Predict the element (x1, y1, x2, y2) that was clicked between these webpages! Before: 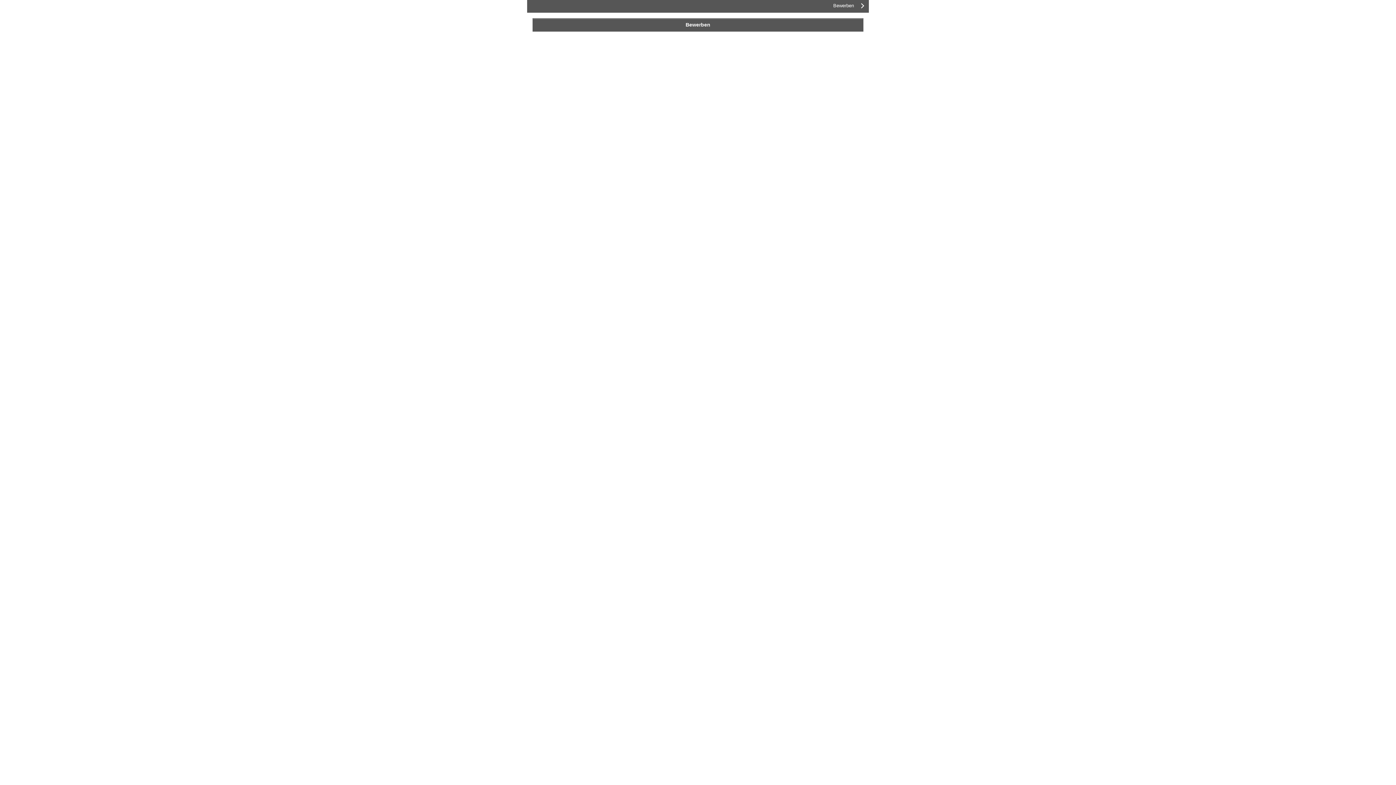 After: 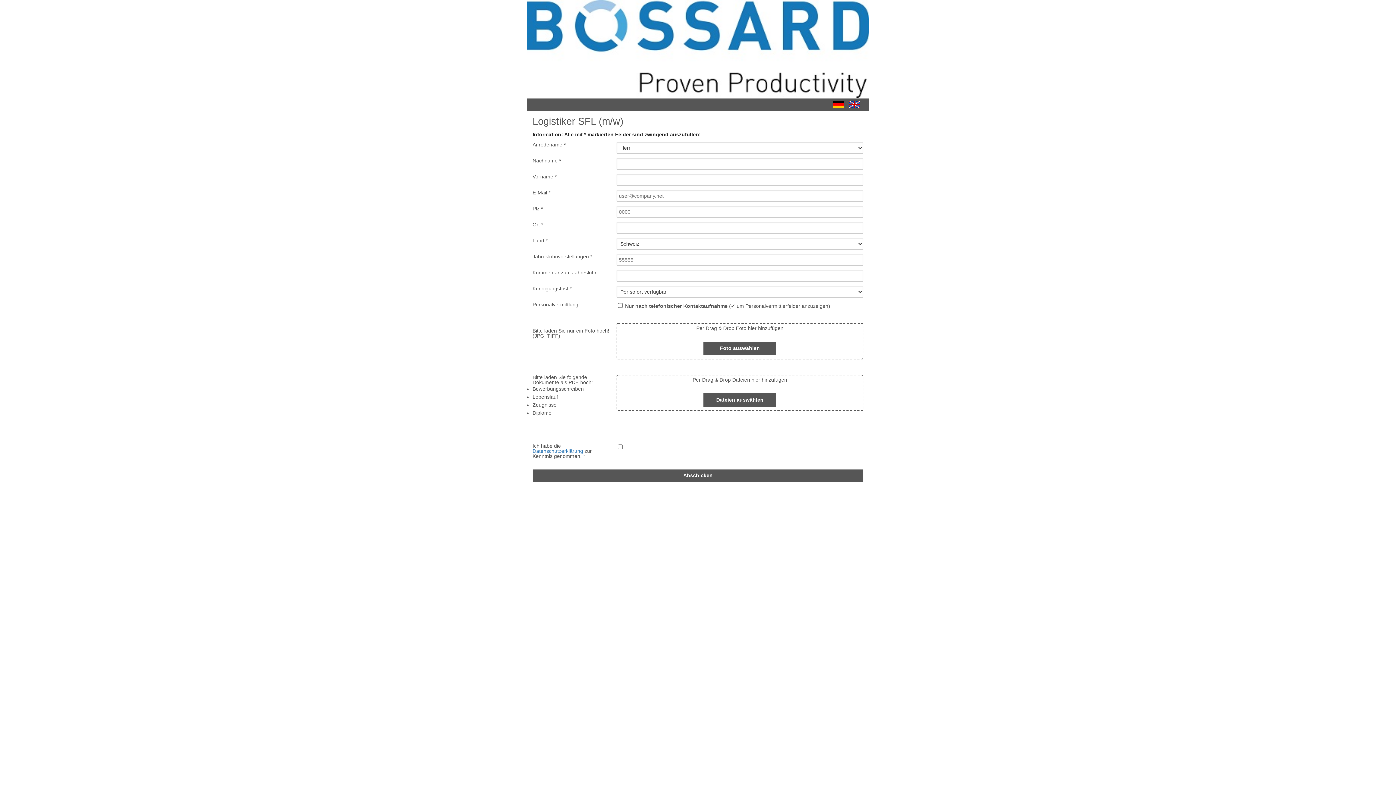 Action: bbox: (532, 18, 863, 31) label: Bewerben